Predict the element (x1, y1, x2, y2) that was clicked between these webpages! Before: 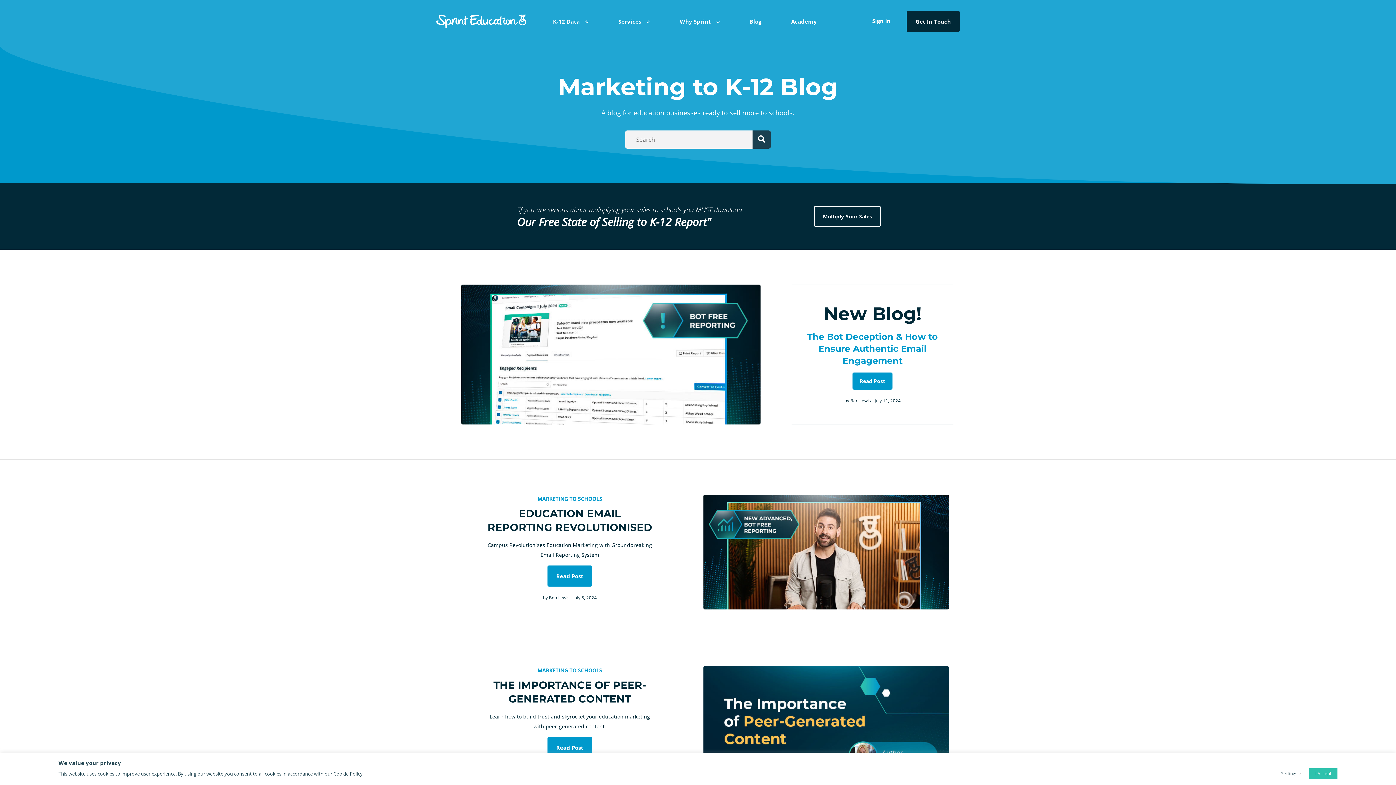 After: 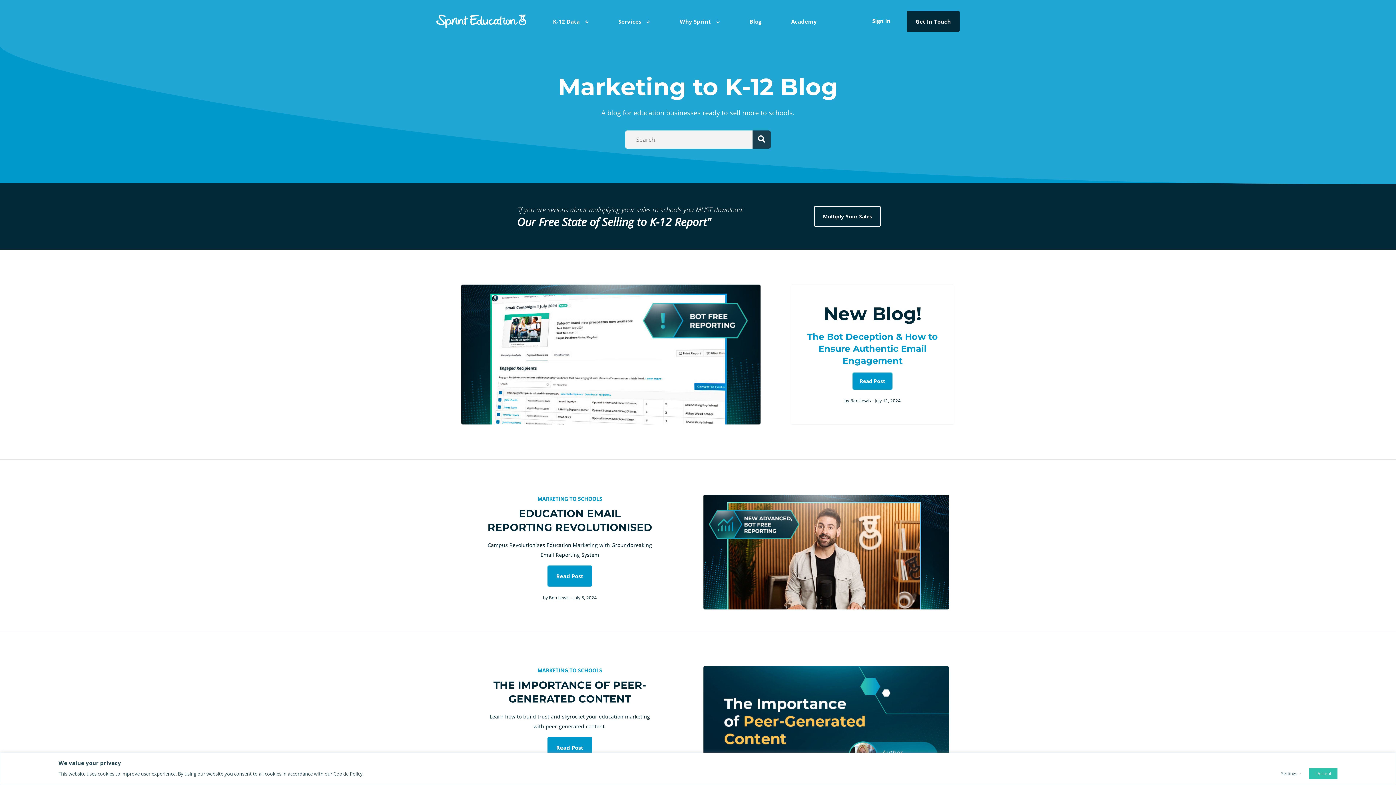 Action: bbox: (752, 130, 770, 148)